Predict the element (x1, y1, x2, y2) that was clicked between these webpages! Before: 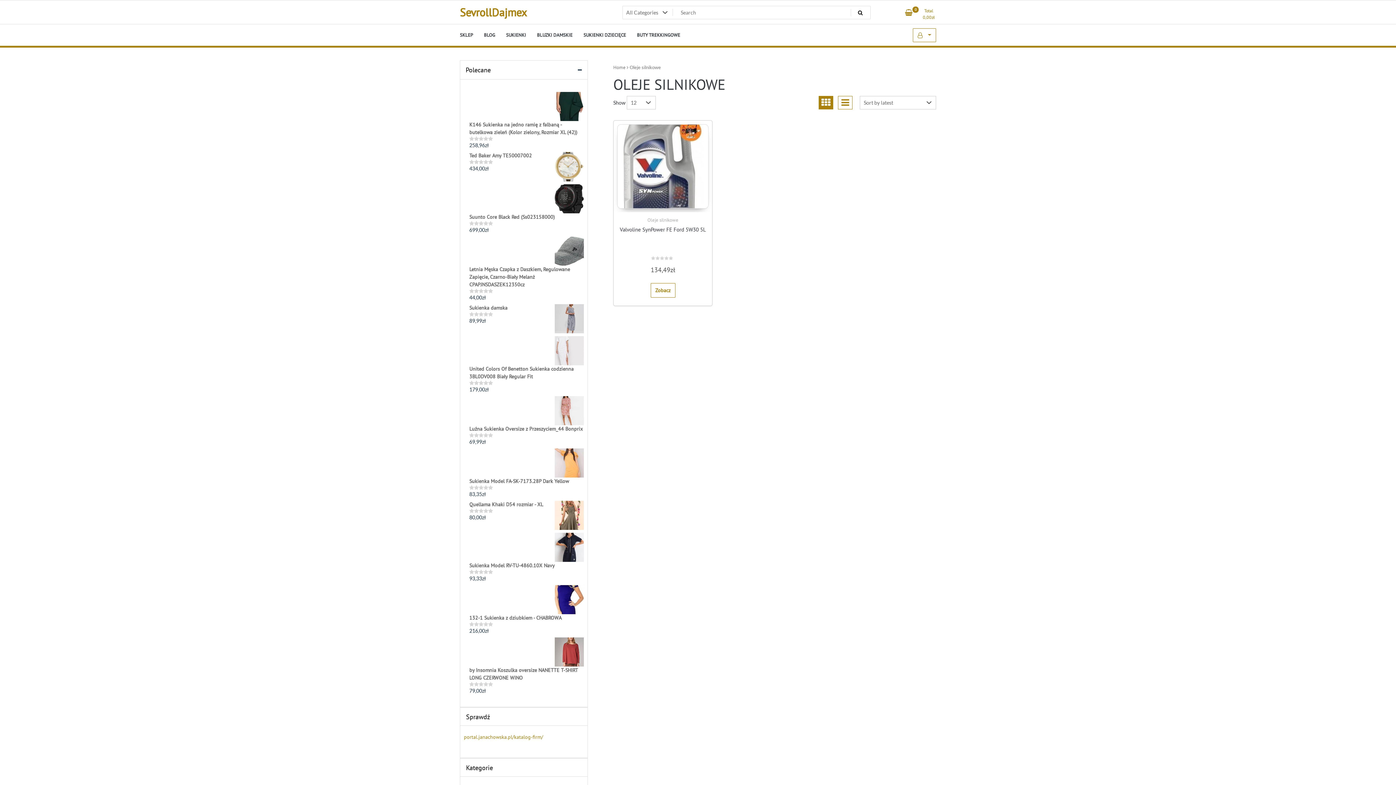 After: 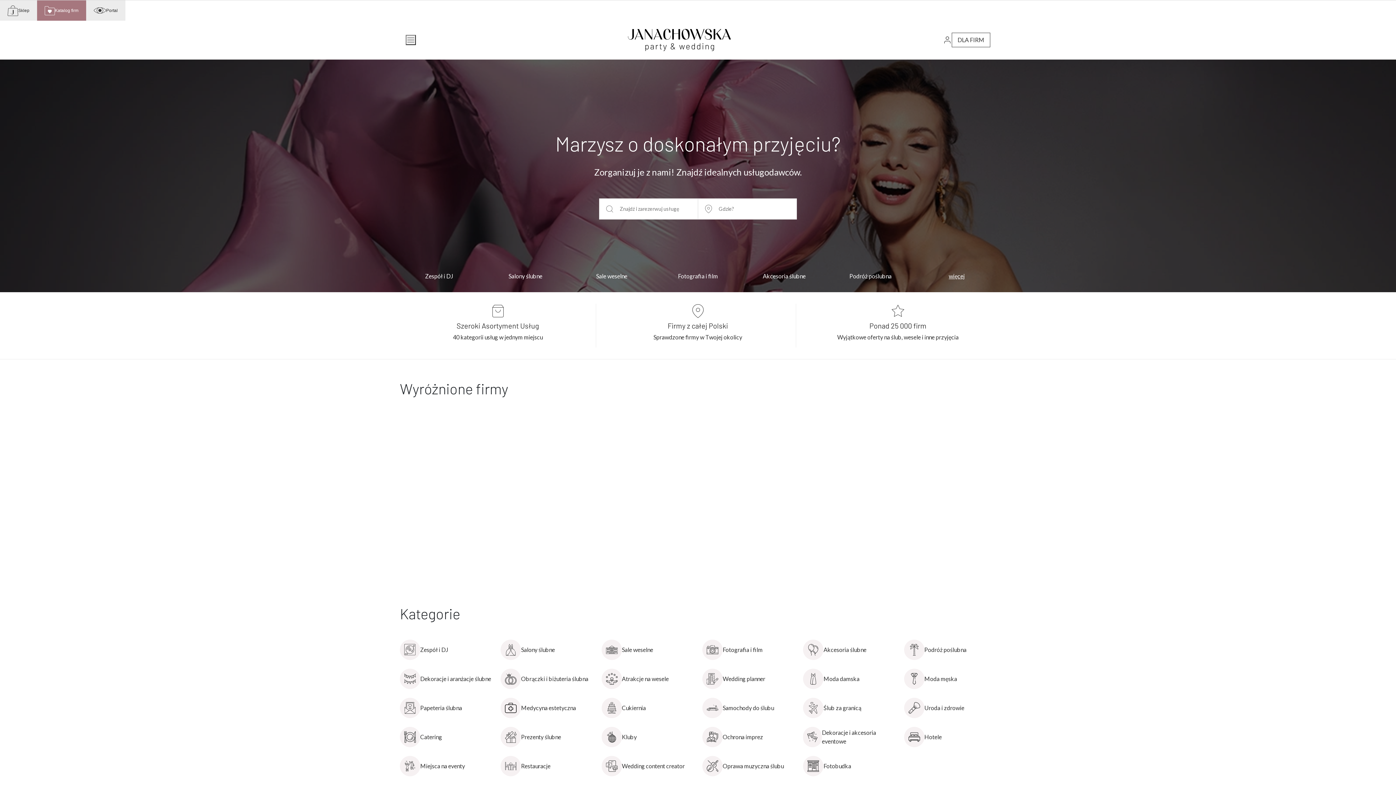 Action: label: portal.janachowska.pl/katalog-firm/ bbox: (464, 734, 543, 740)